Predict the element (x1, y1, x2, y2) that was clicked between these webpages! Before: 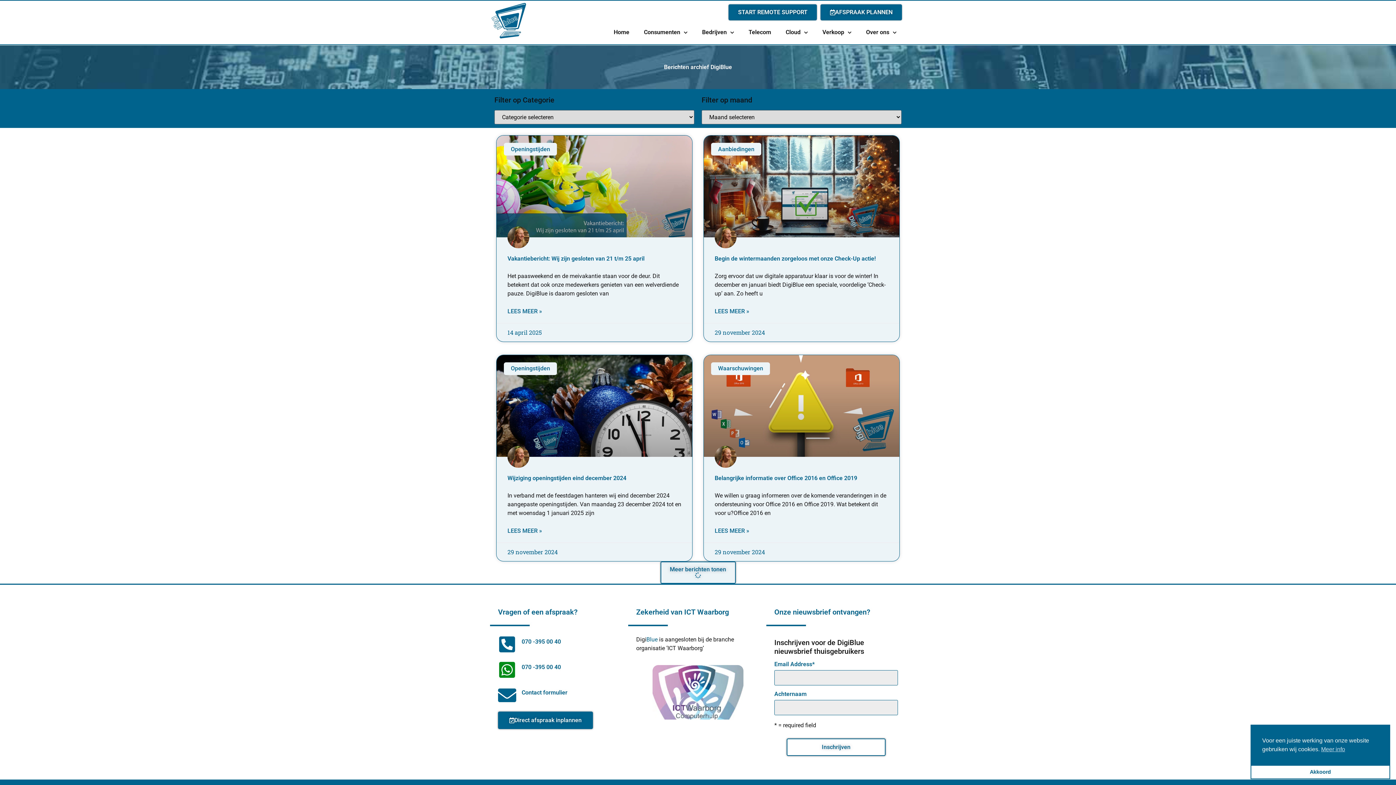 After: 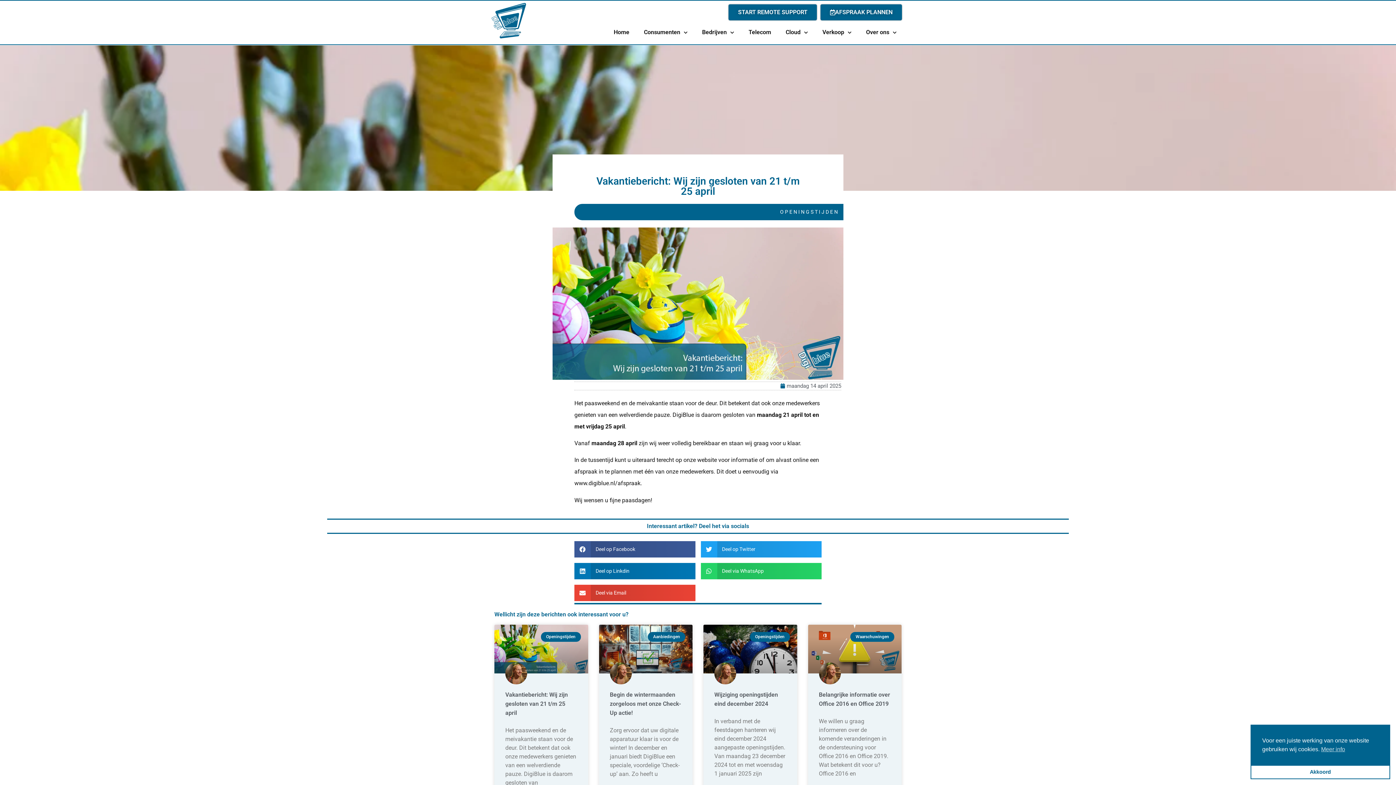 Action: bbox: (507, 255, 644, 262) label: Vakantiebericht: Wij zijn gesloten van 21 t/m 25 april